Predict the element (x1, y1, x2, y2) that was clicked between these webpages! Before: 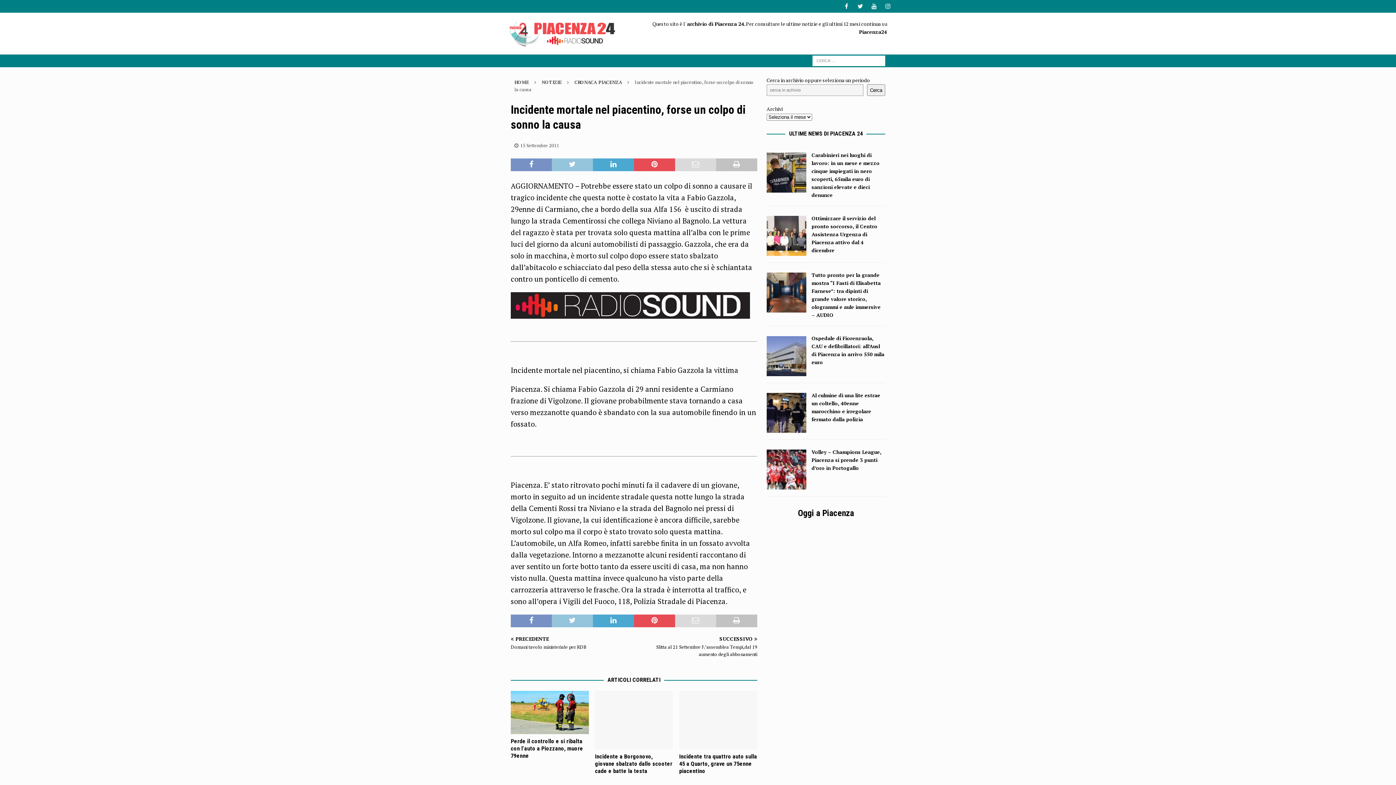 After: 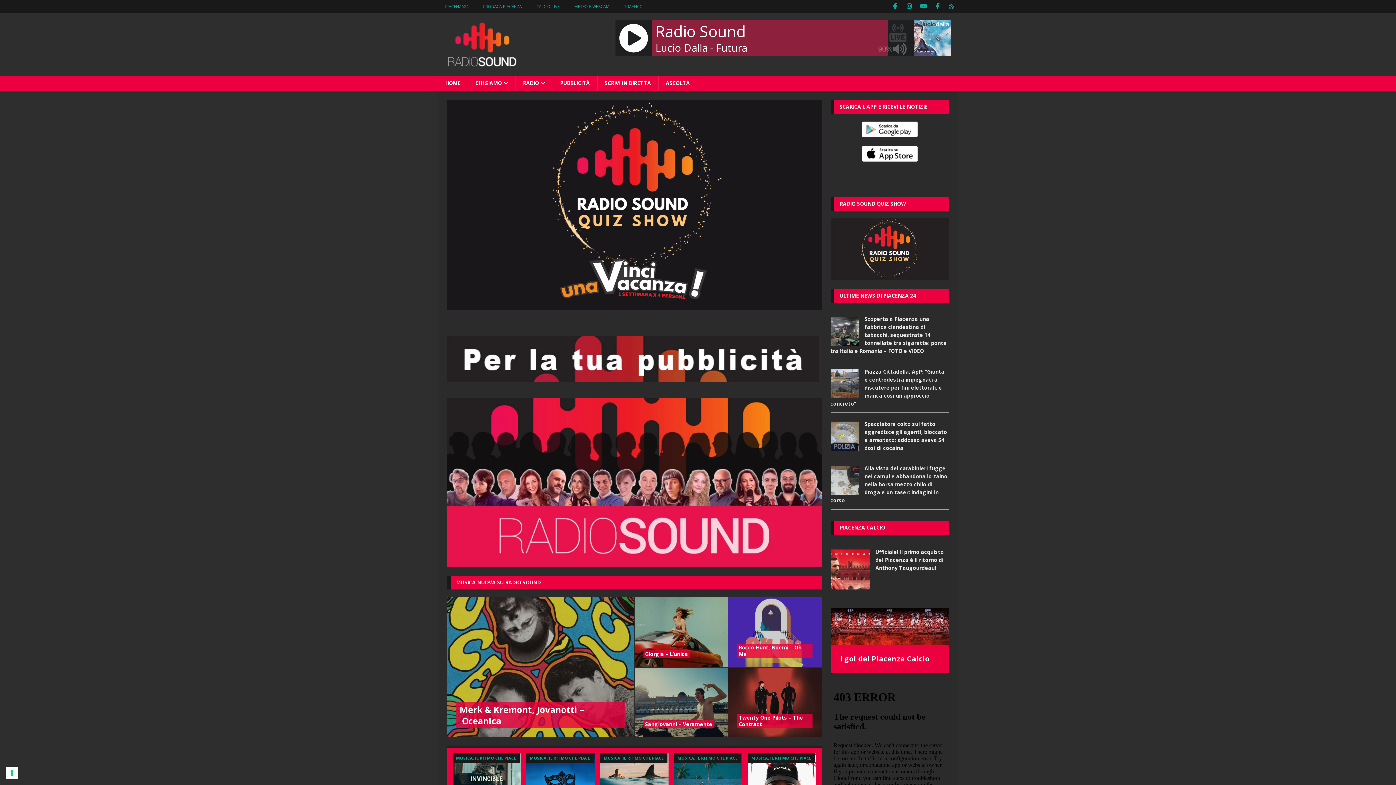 Action: bbox: (510, 307, 750, 317)